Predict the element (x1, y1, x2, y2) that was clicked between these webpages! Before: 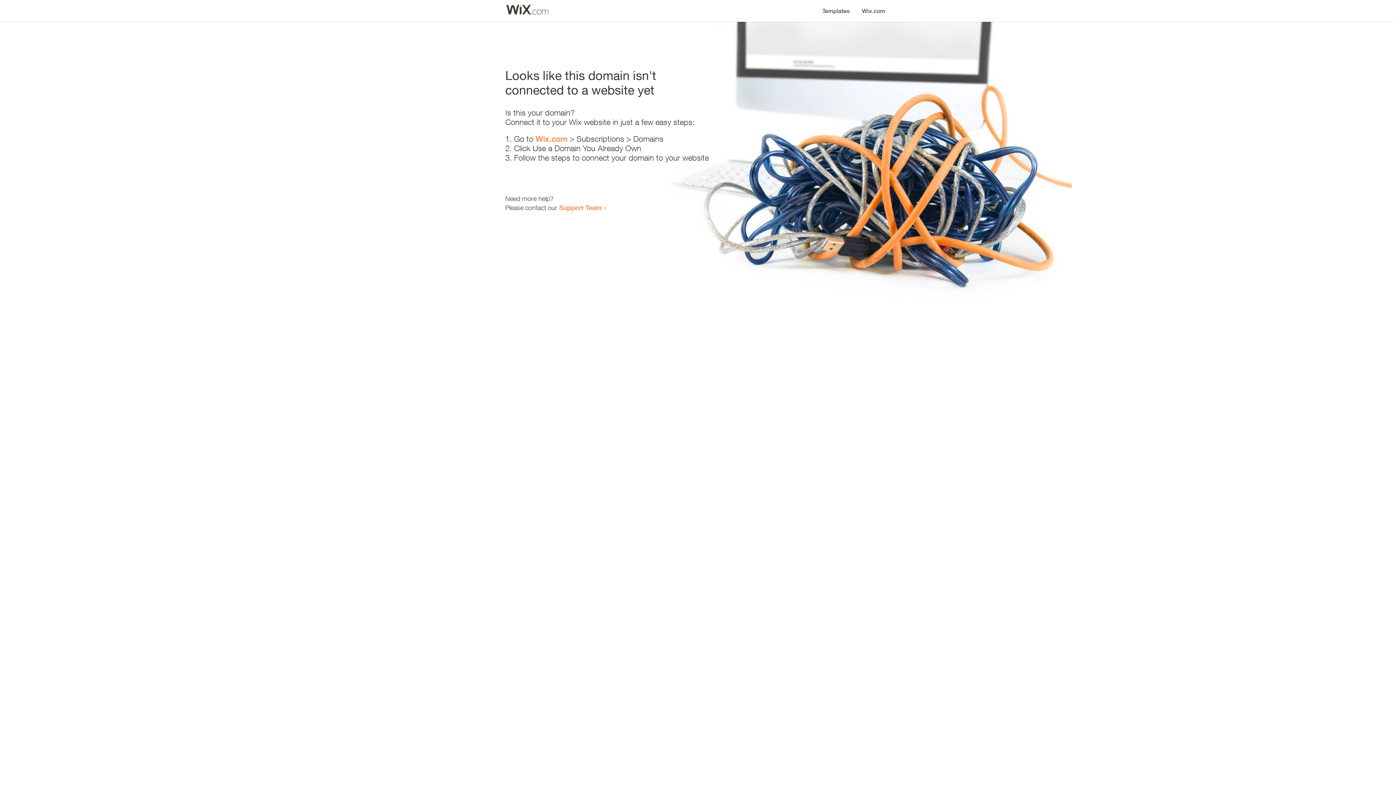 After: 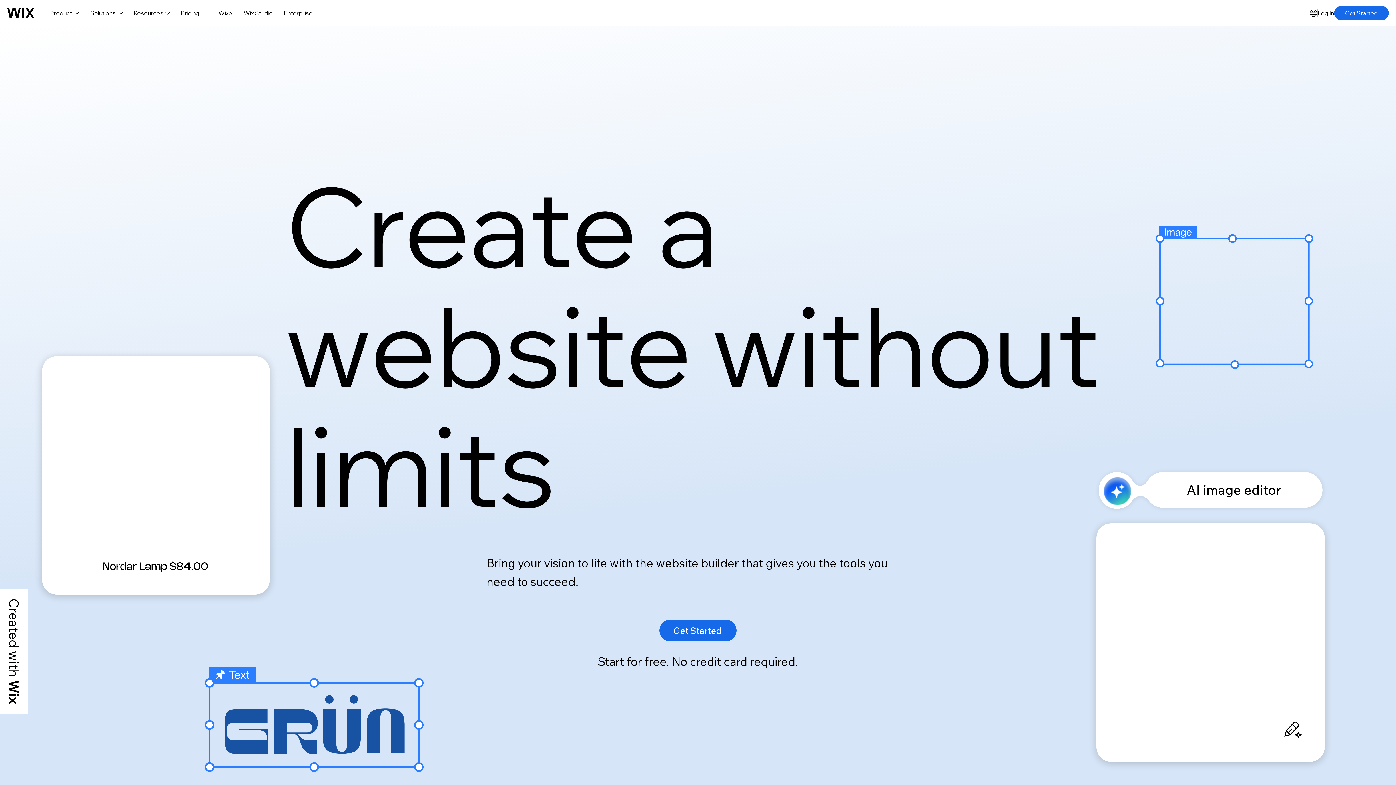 Action: label: Wix.com bbox: (535, 134, 567, 143)